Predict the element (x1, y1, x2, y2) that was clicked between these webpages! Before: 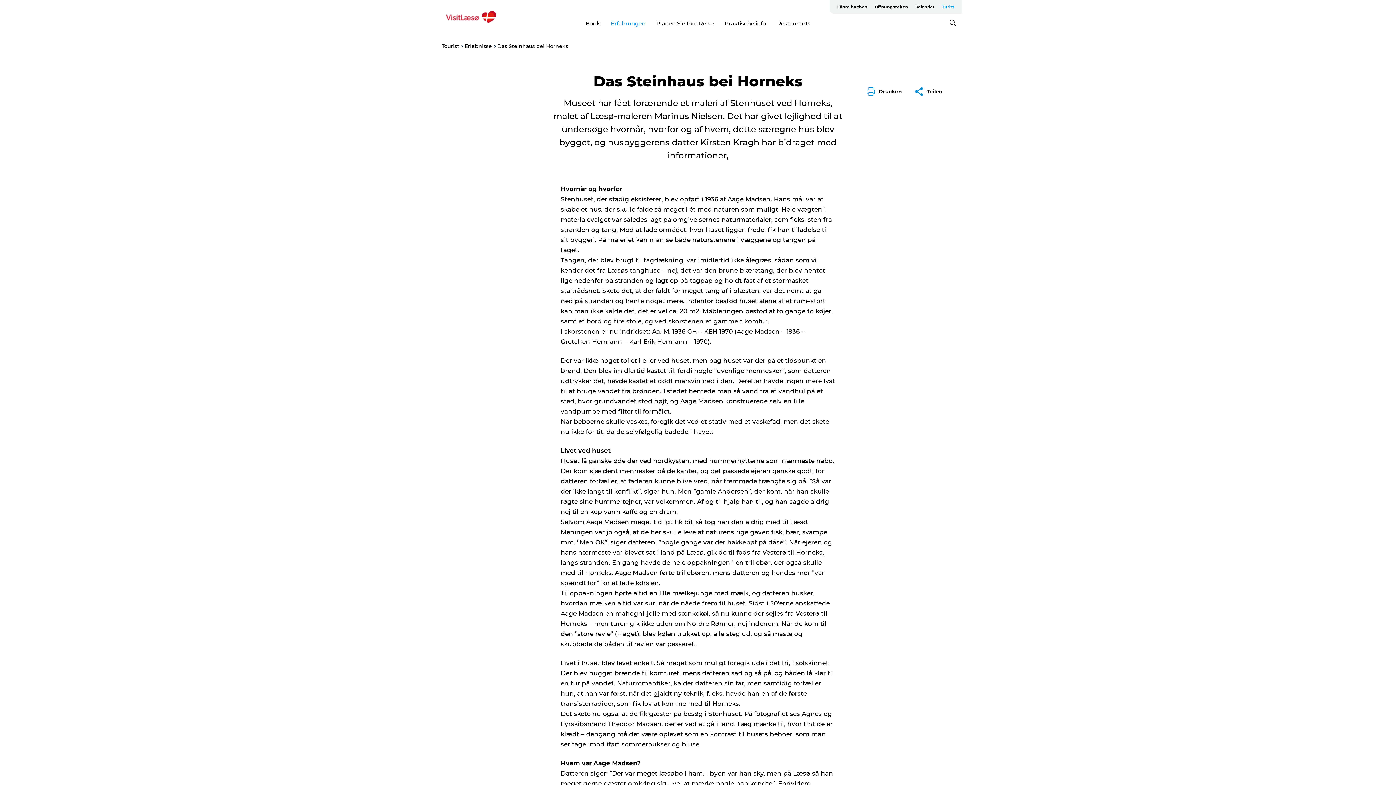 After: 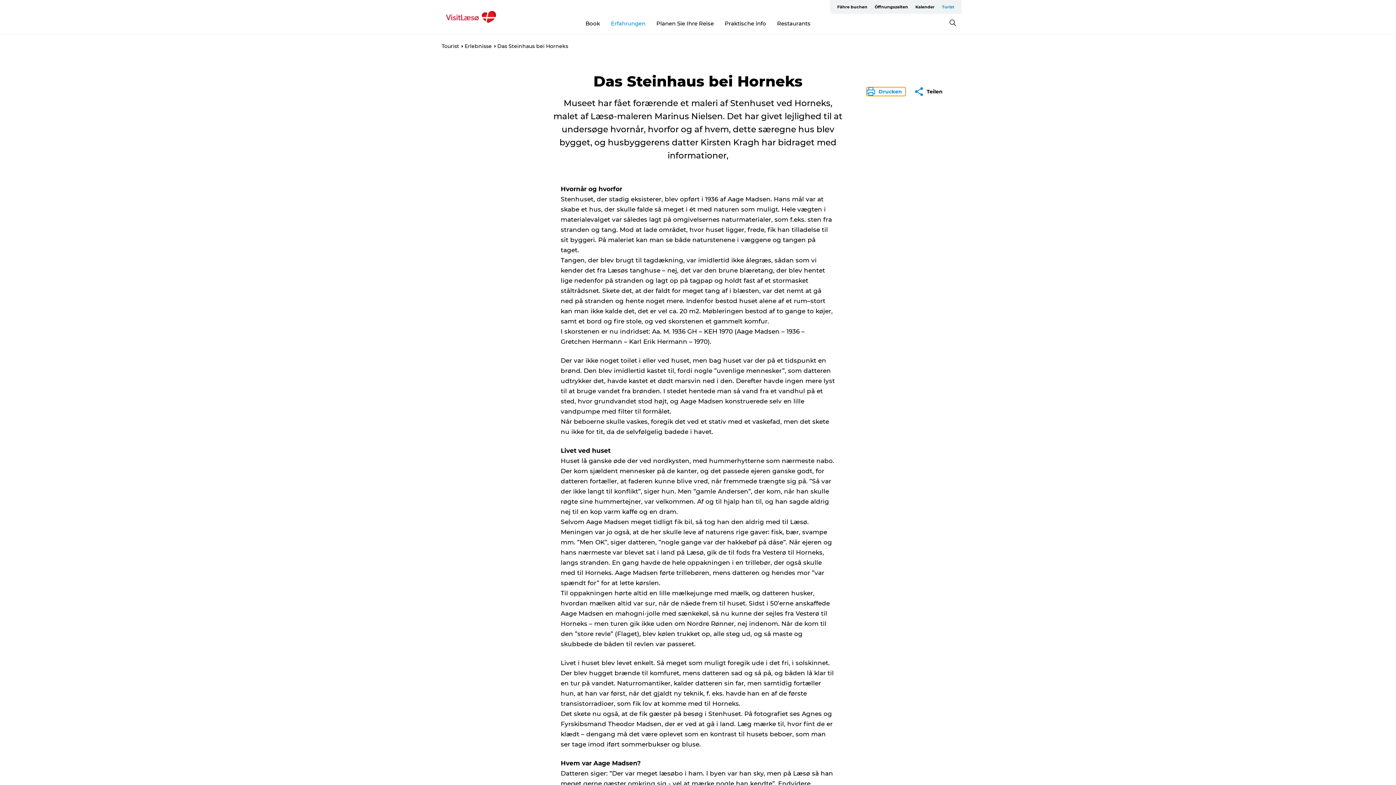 Action: bbox: (866, 87, 905, 96) label: Drucken